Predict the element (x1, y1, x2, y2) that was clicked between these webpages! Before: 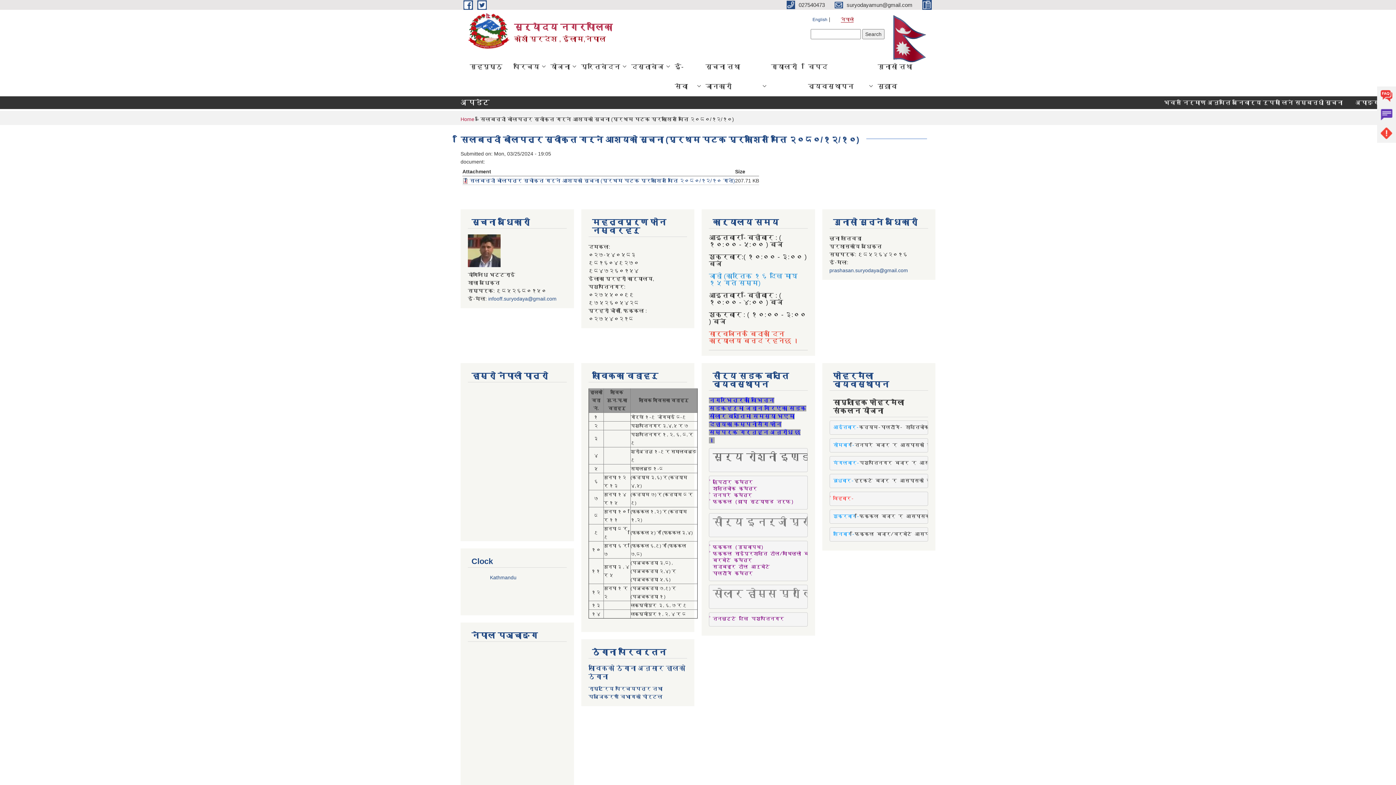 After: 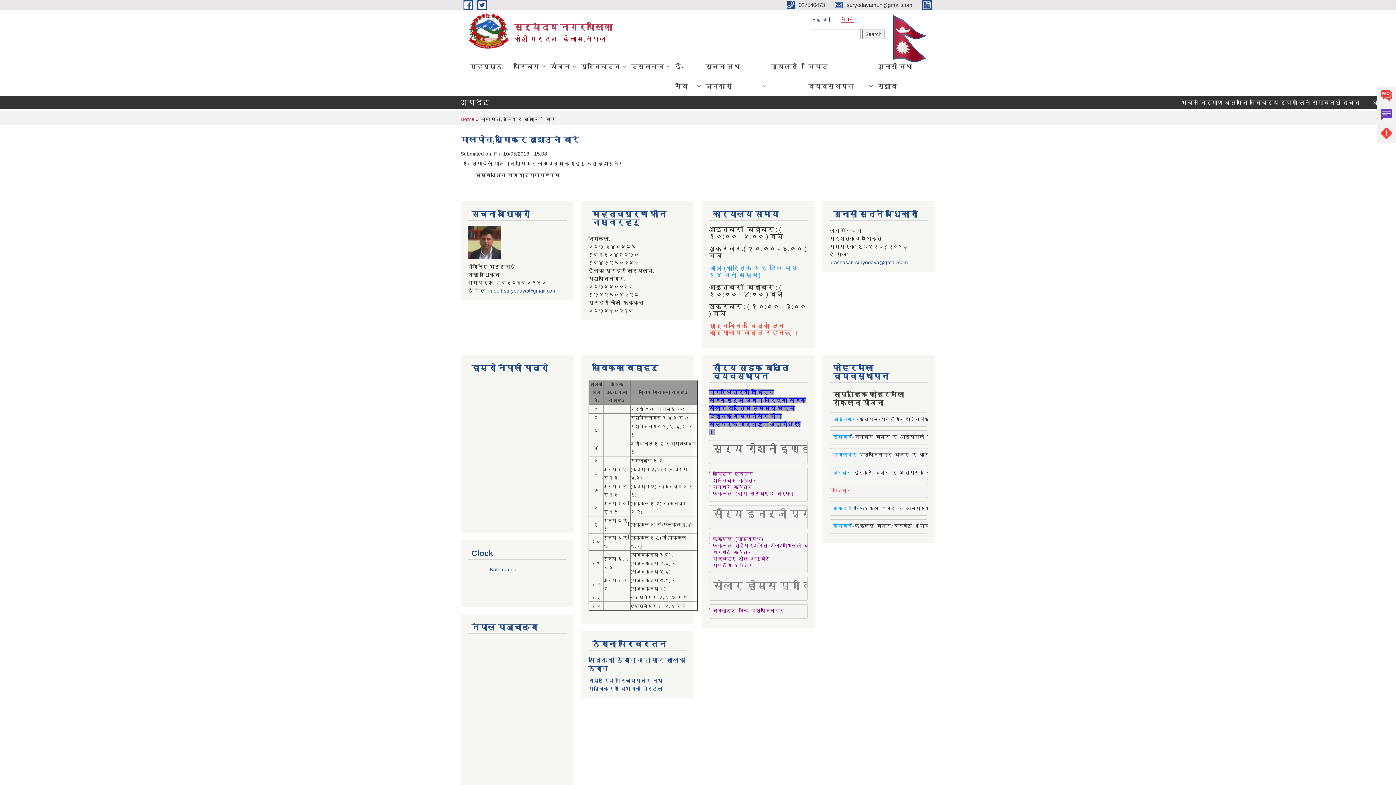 Action: label: FAQs bbox: (1377, 86, 1396, 105)